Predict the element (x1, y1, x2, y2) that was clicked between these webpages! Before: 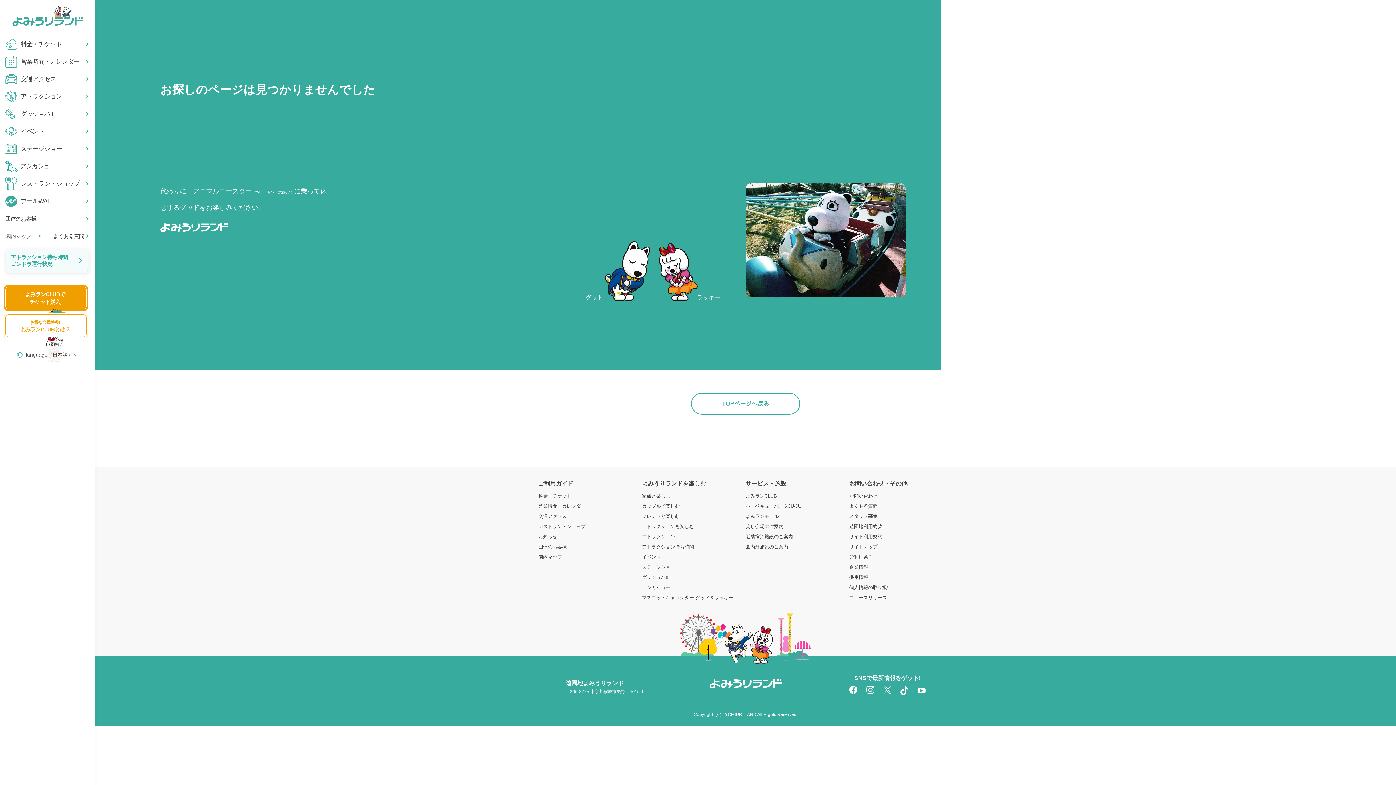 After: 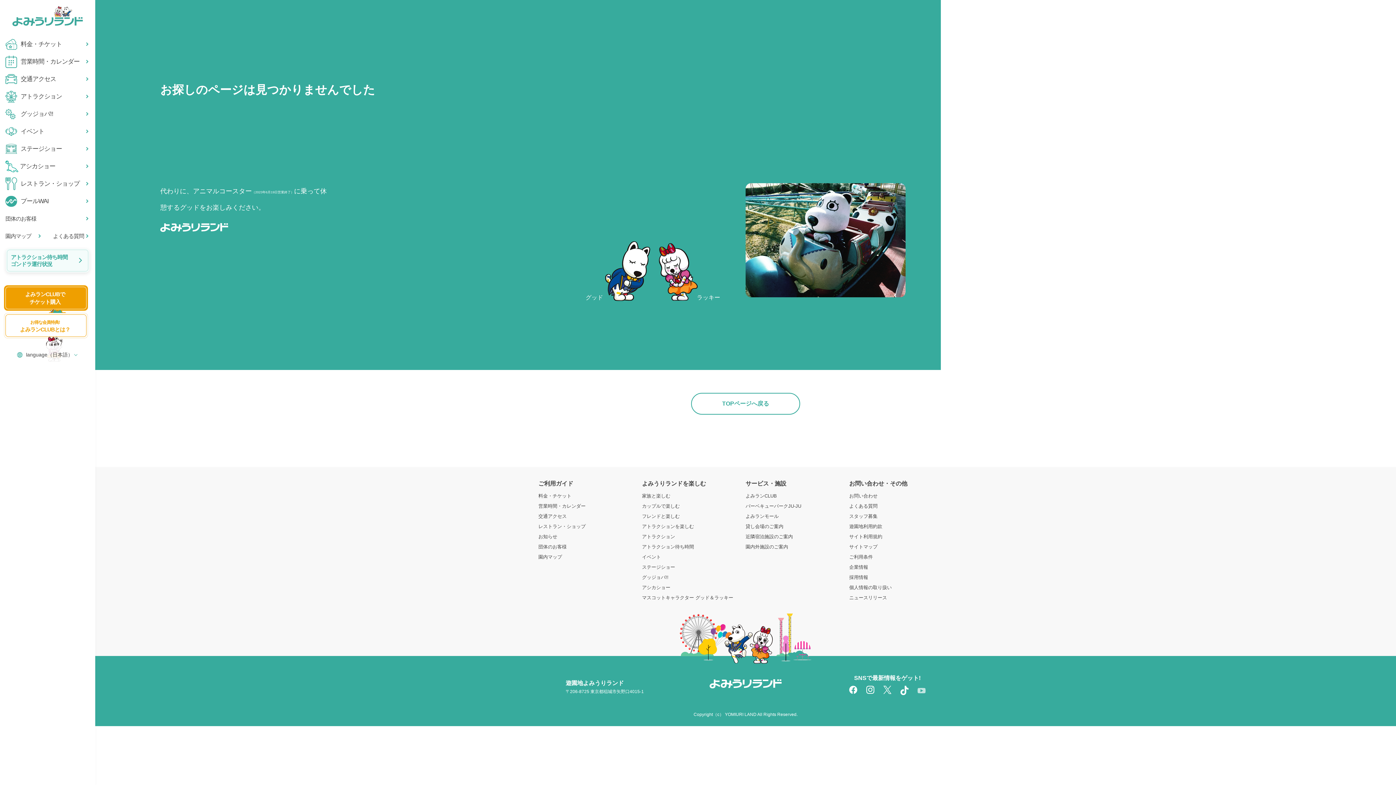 Action: bbox: (917, 688, 925, 695)